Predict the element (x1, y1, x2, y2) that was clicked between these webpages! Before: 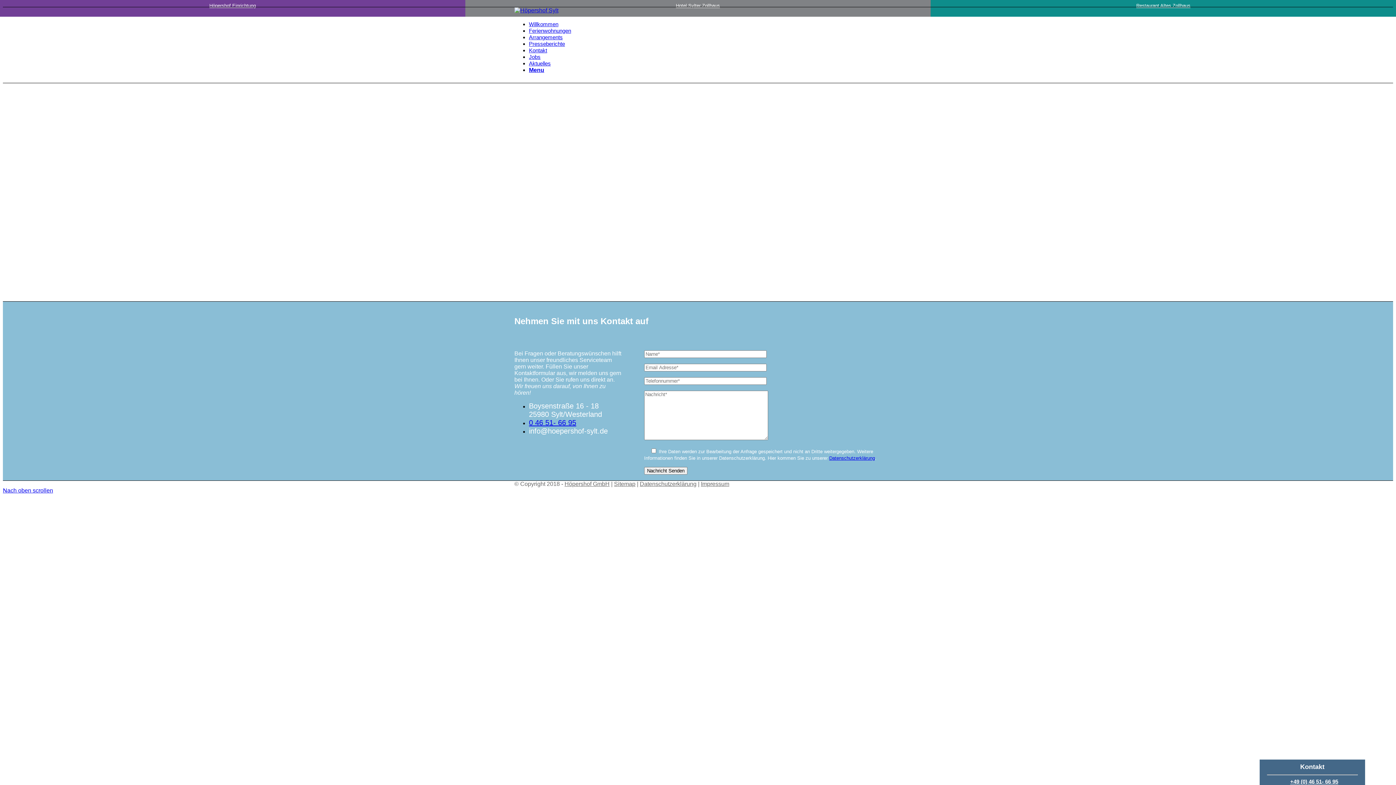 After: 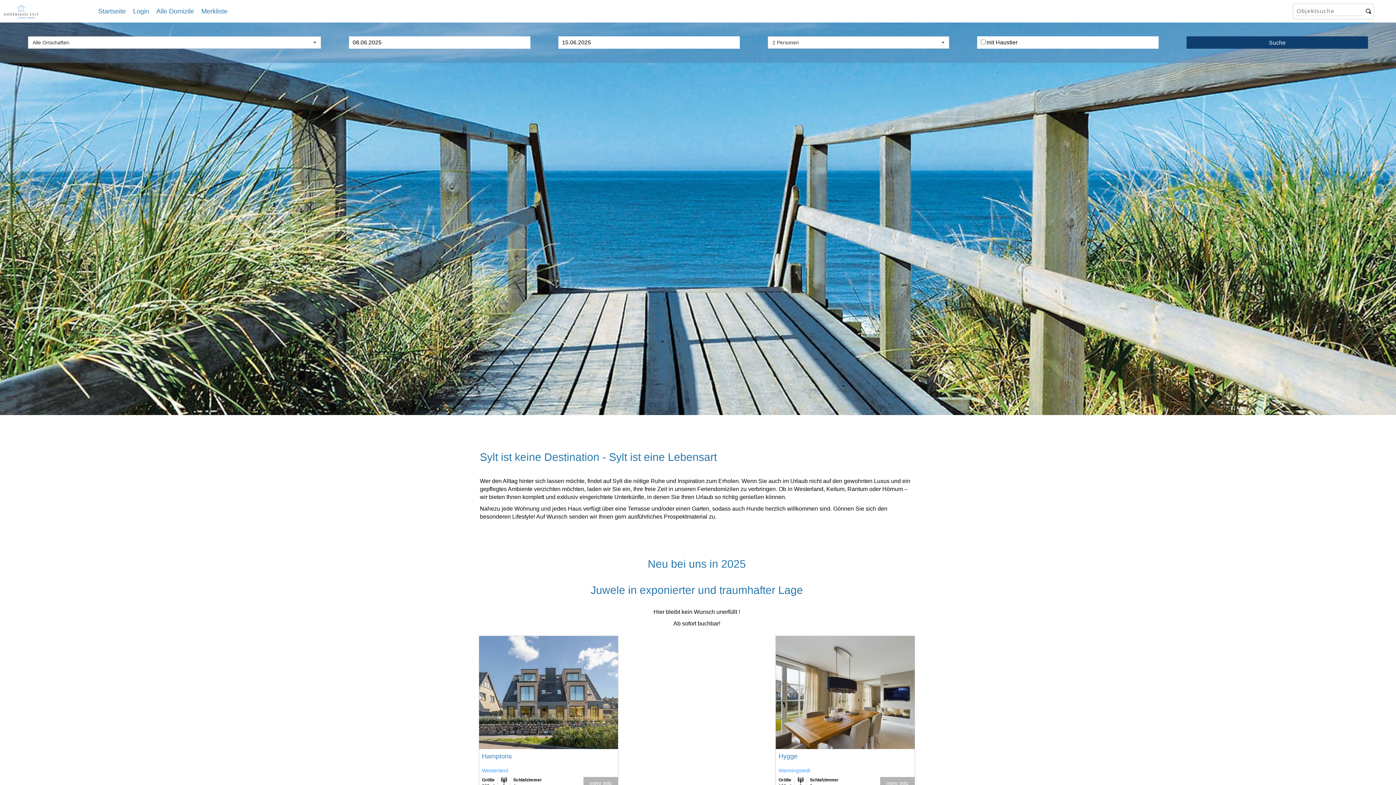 Action: bbox: (529, 27, 571, 33) label: Ferienwohnungen